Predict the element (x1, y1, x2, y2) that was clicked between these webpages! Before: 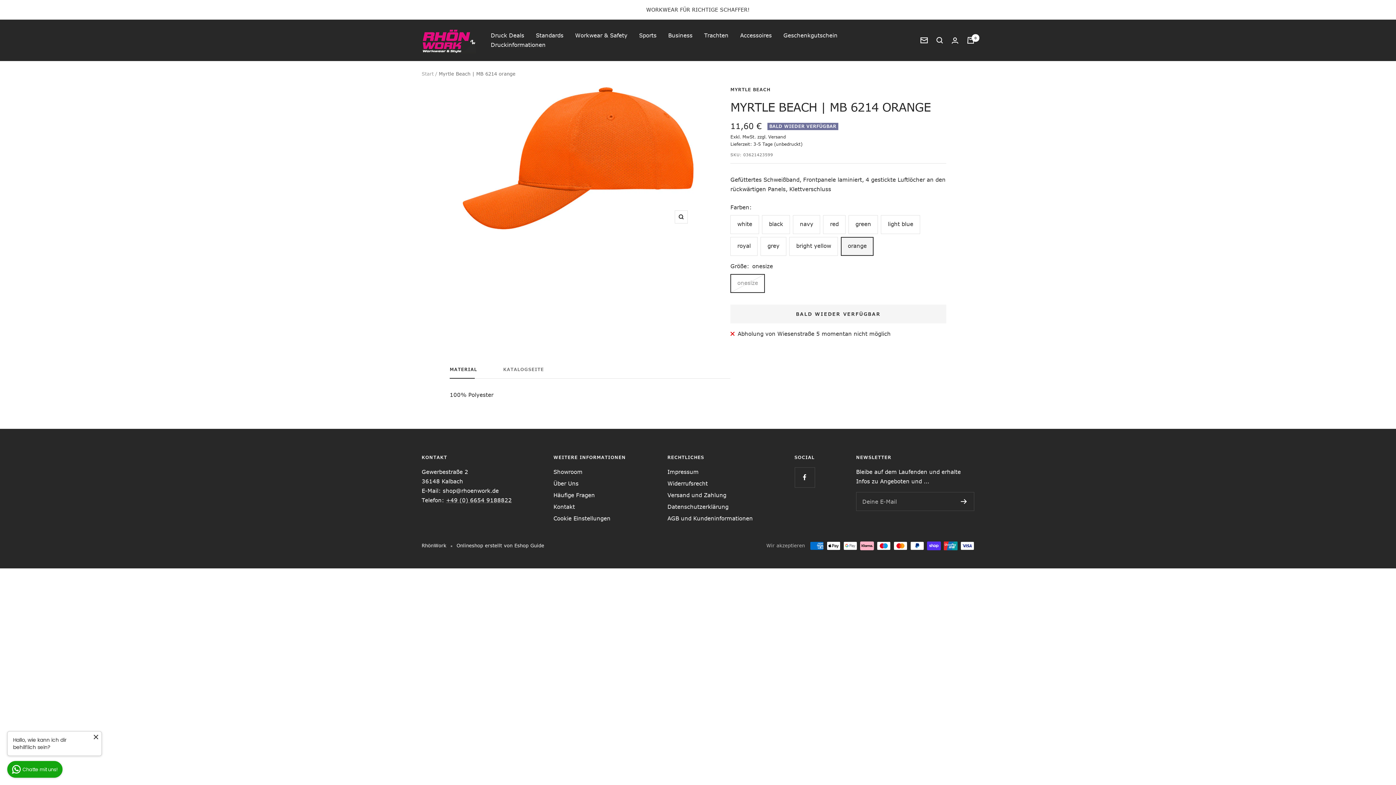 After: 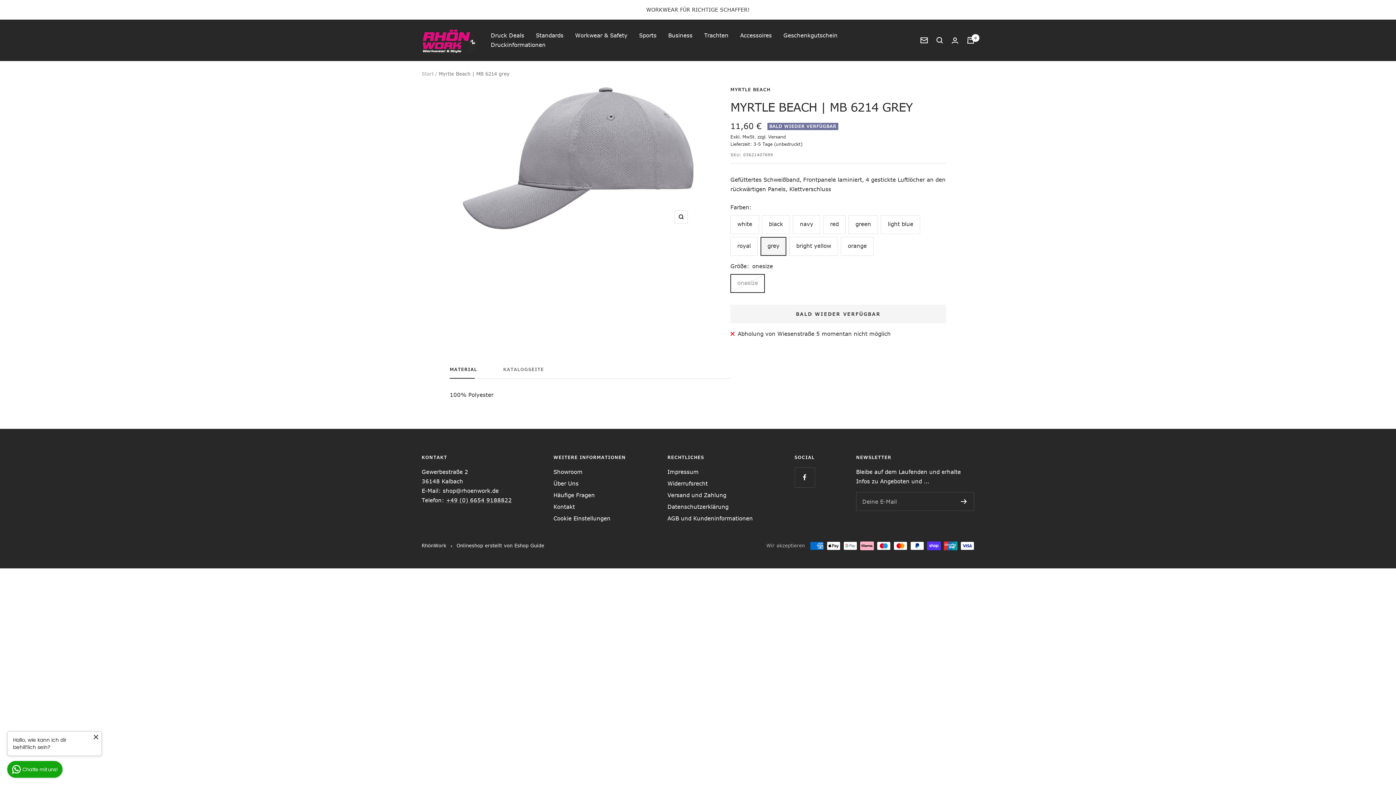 Action: label: grey bbox: (759, 235, 788, 257)